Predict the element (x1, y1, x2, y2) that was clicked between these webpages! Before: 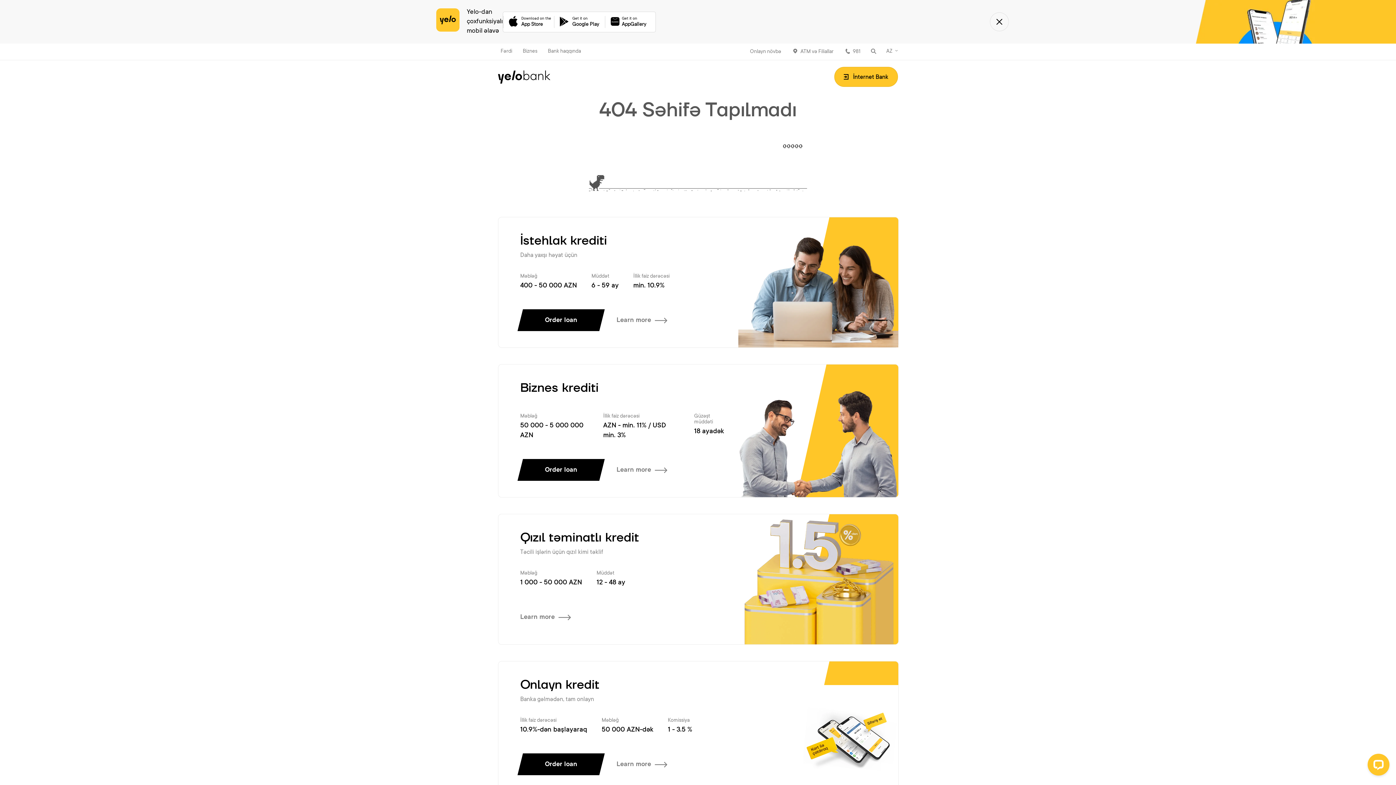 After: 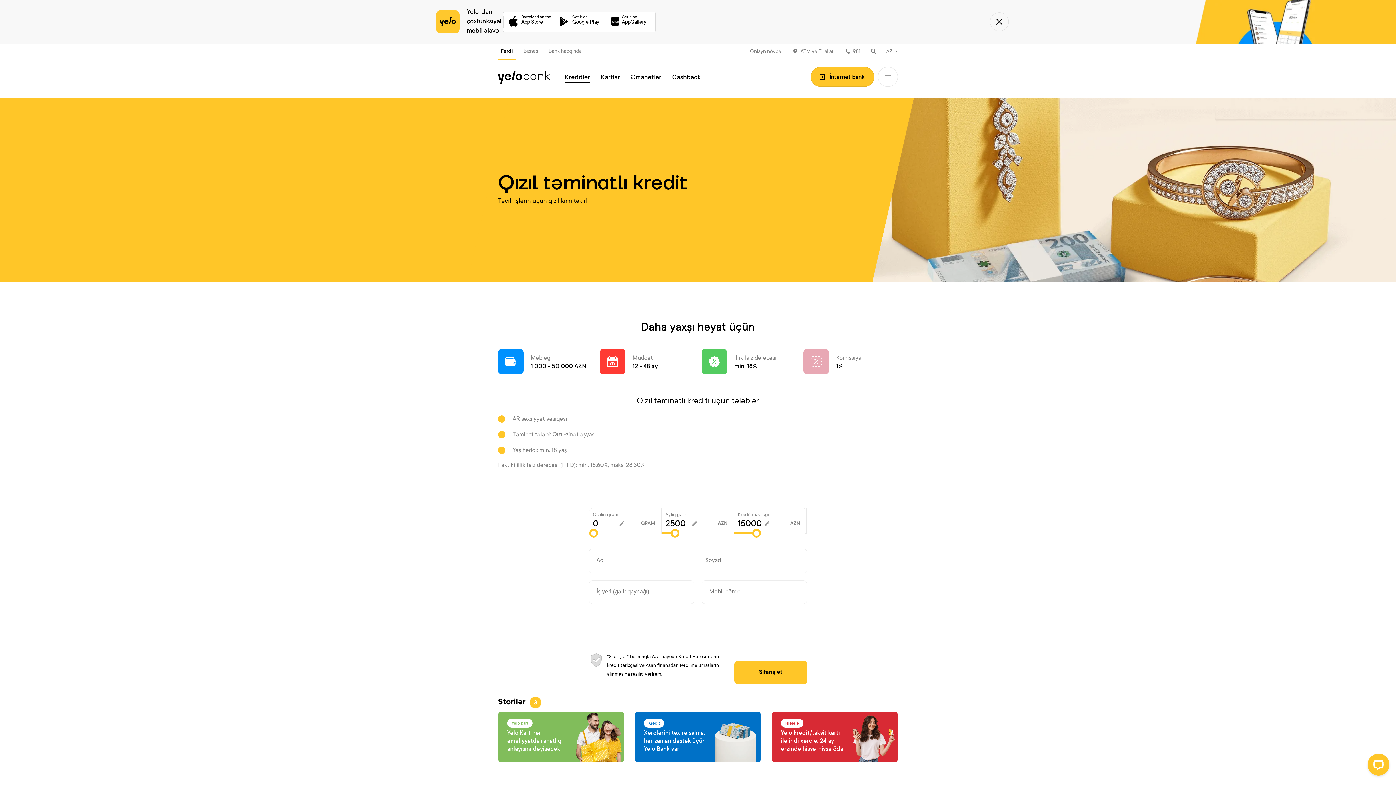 Action: bbox: (520, 606, 578, 628) label: Learn more